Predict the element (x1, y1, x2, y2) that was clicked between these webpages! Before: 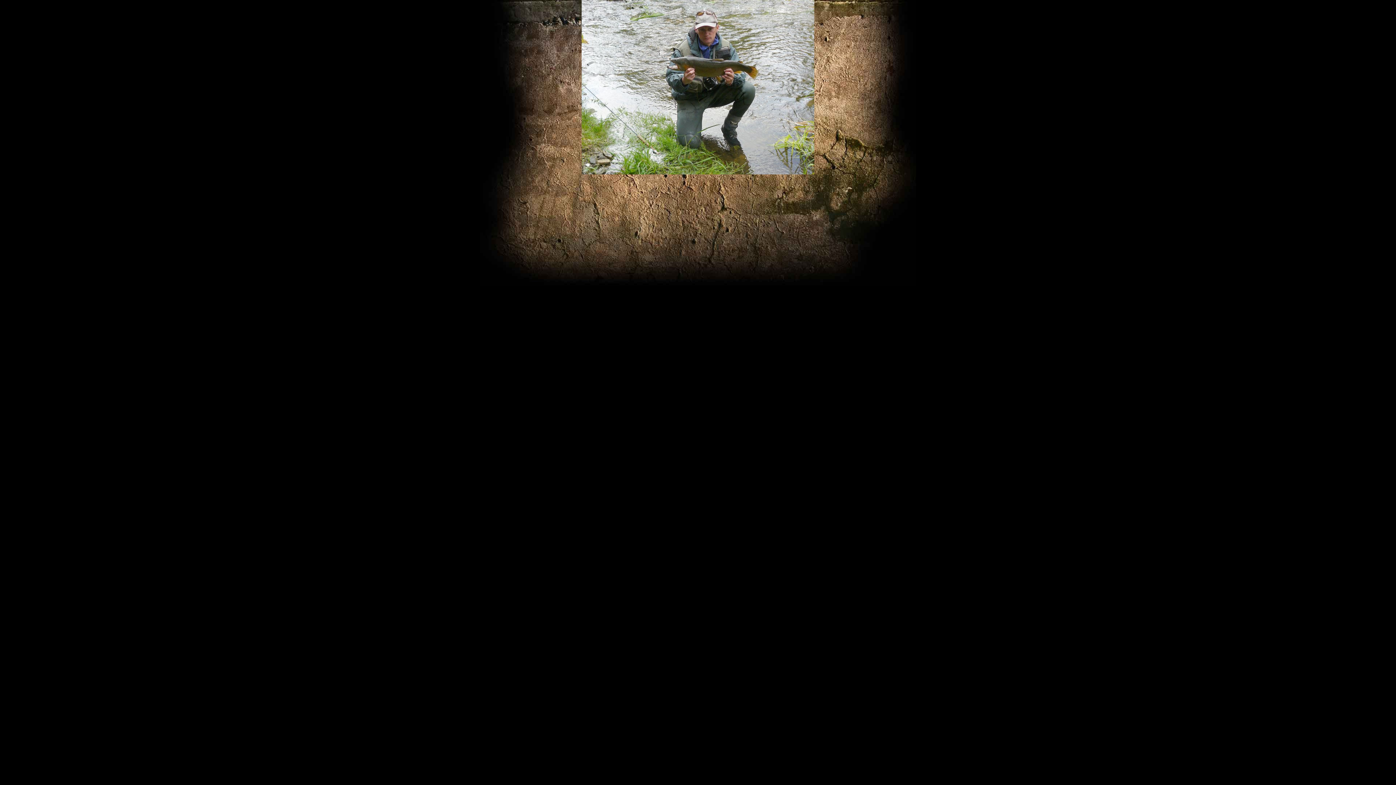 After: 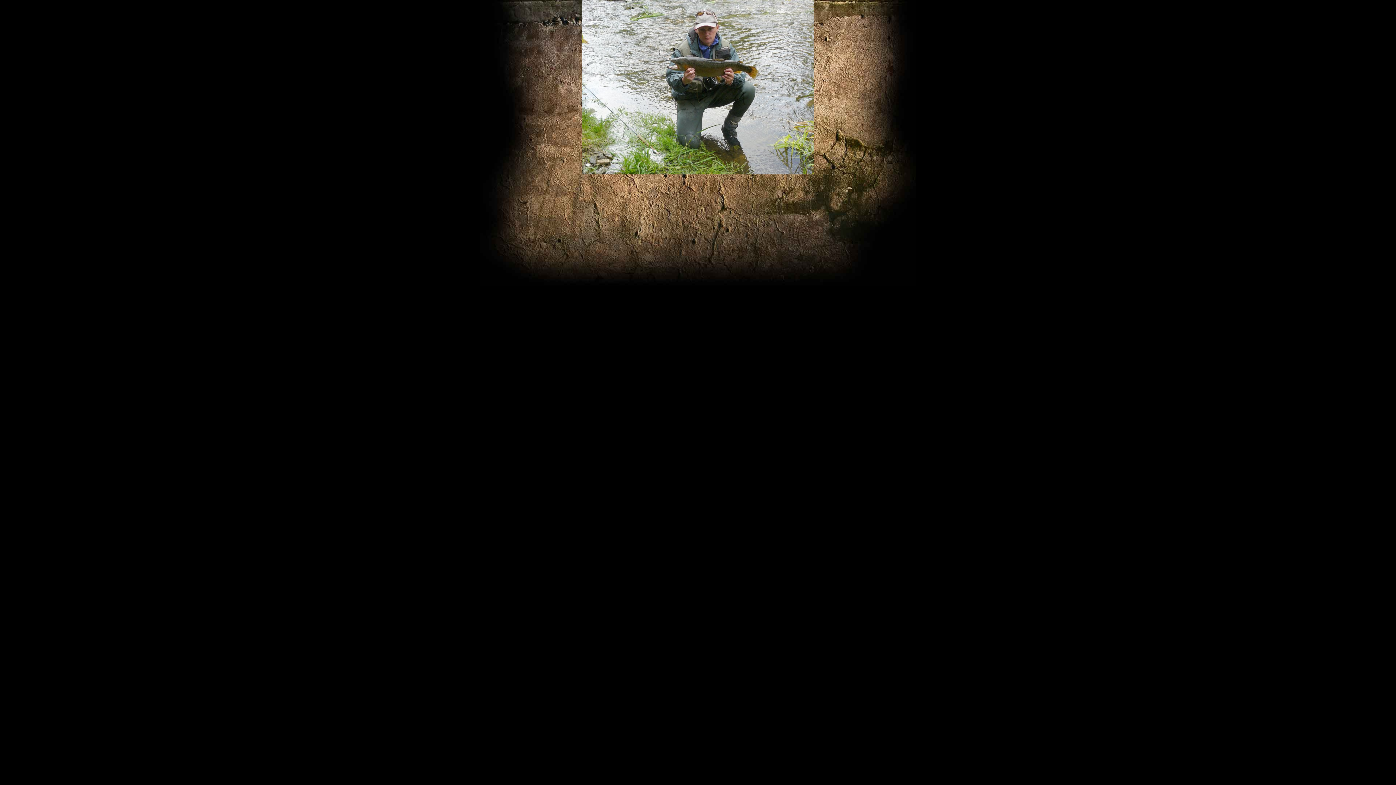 Action: bbox: (581, 170, 814, 175)